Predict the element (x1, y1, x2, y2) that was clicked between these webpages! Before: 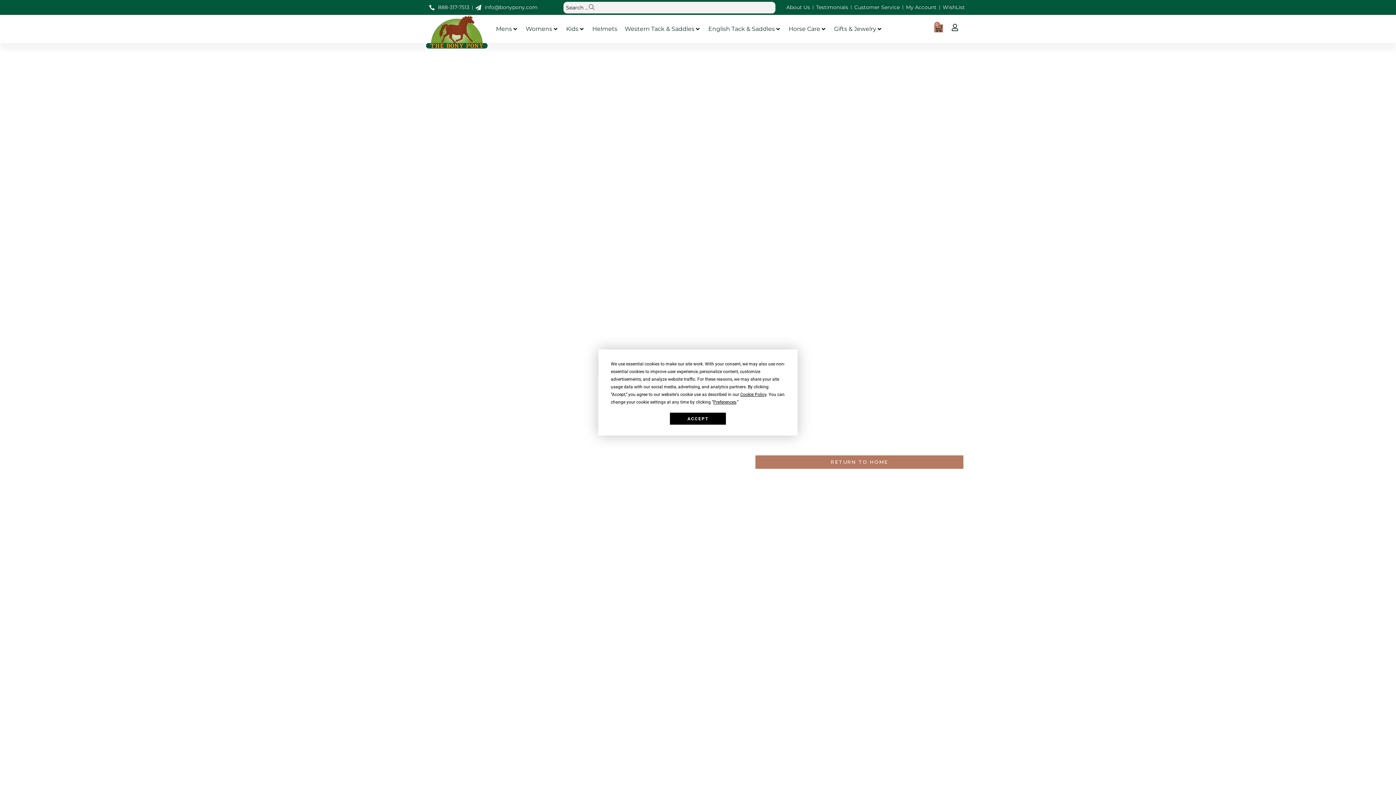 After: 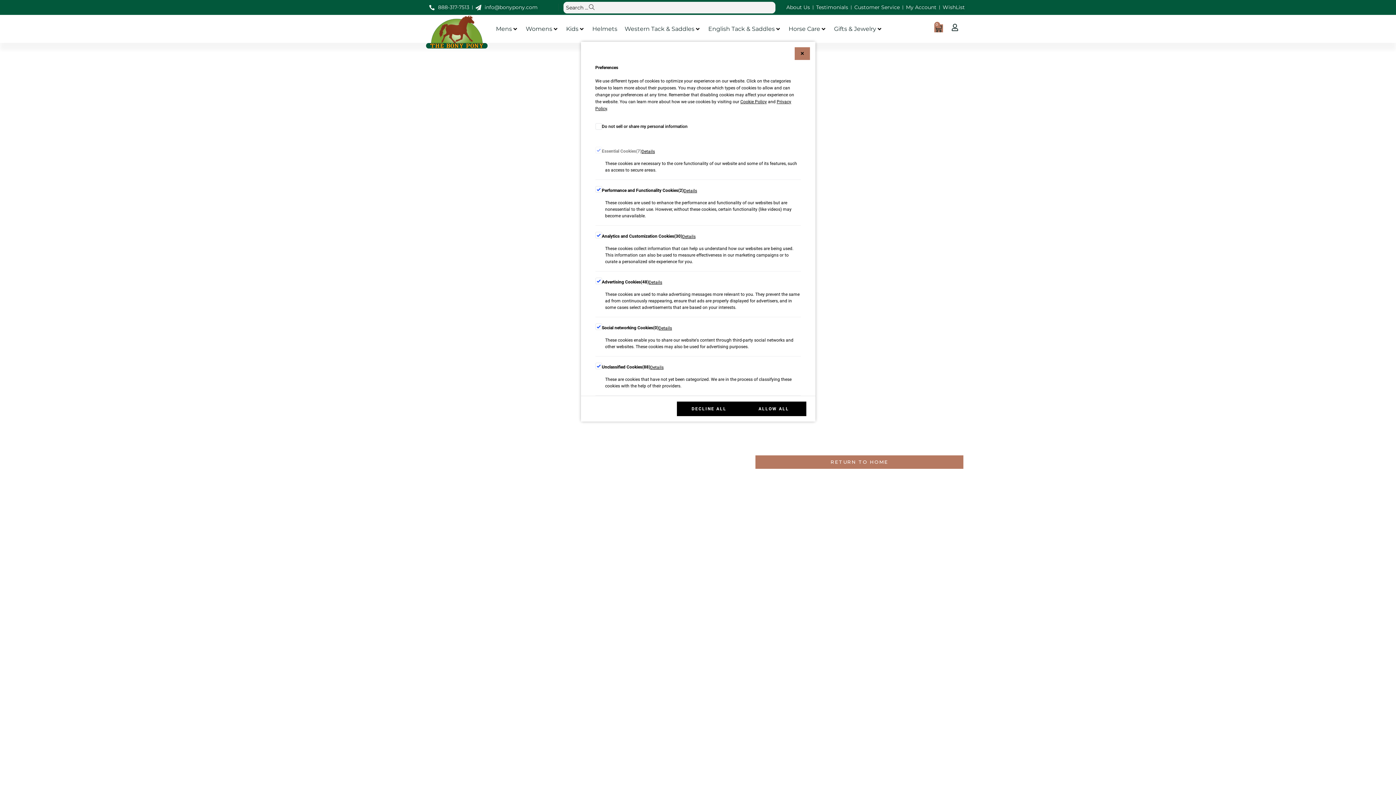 Action: label: Preferences bbox: (713, 399, 736, 404)